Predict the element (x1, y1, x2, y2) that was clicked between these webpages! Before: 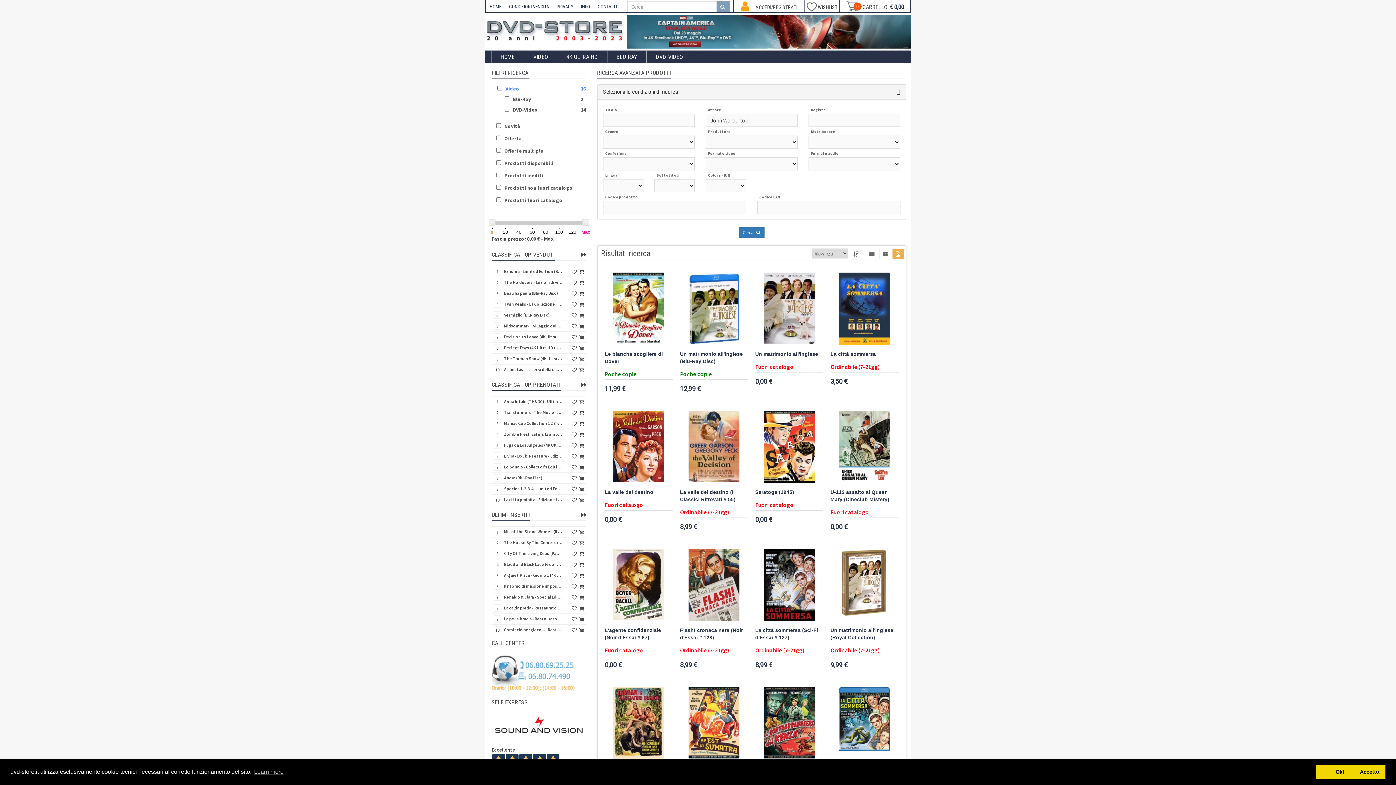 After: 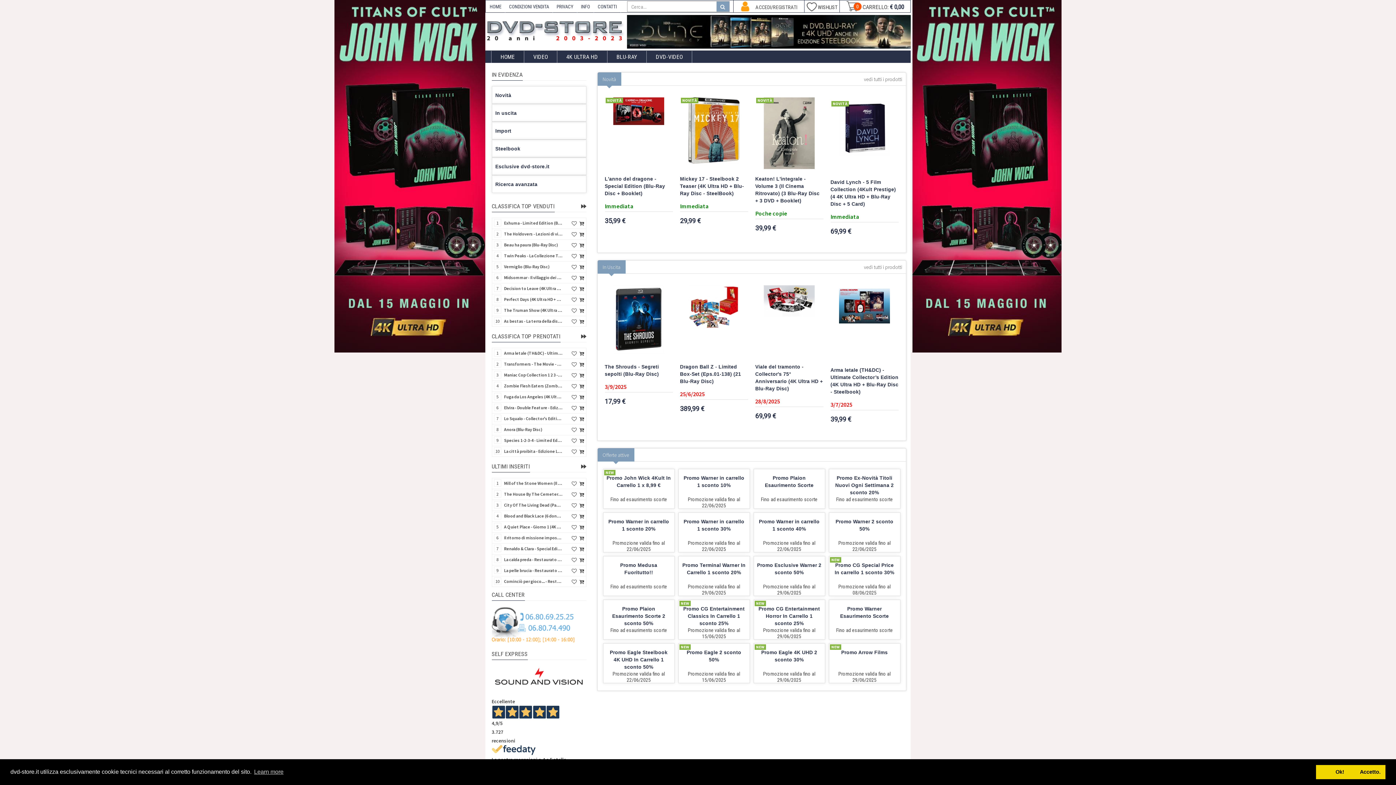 Action: bbox: (485, 17, 627, 41)